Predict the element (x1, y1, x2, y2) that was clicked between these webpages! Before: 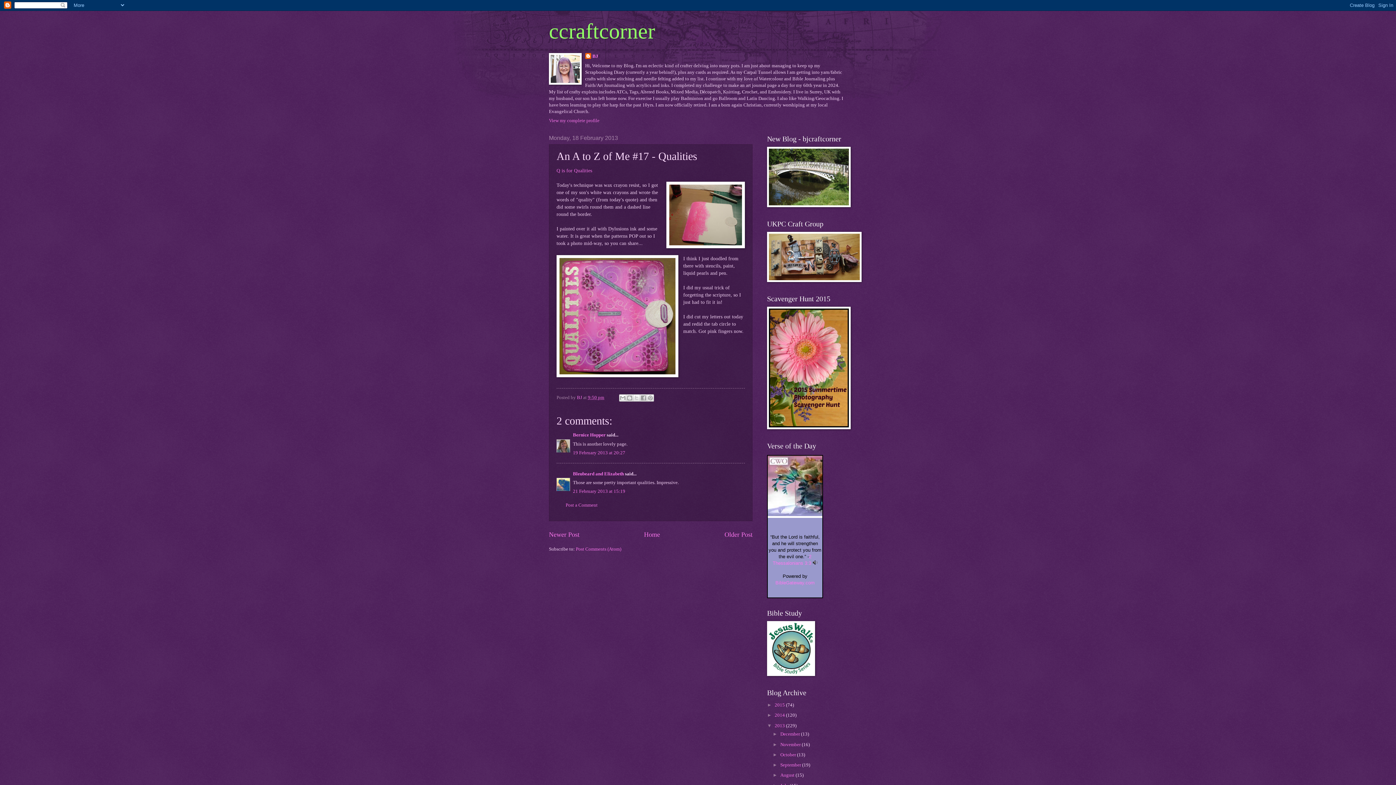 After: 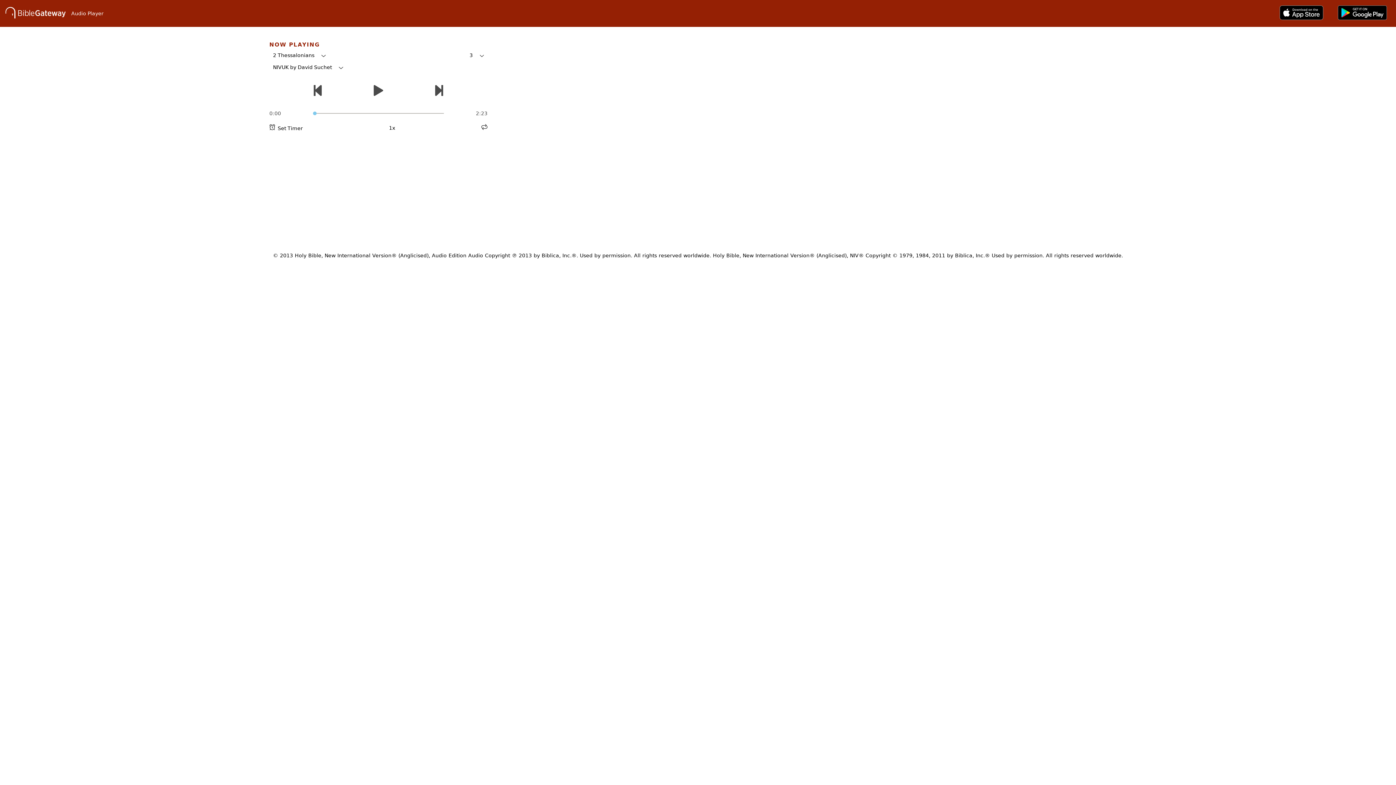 Action: bbox: (812, 560, 817, 566)